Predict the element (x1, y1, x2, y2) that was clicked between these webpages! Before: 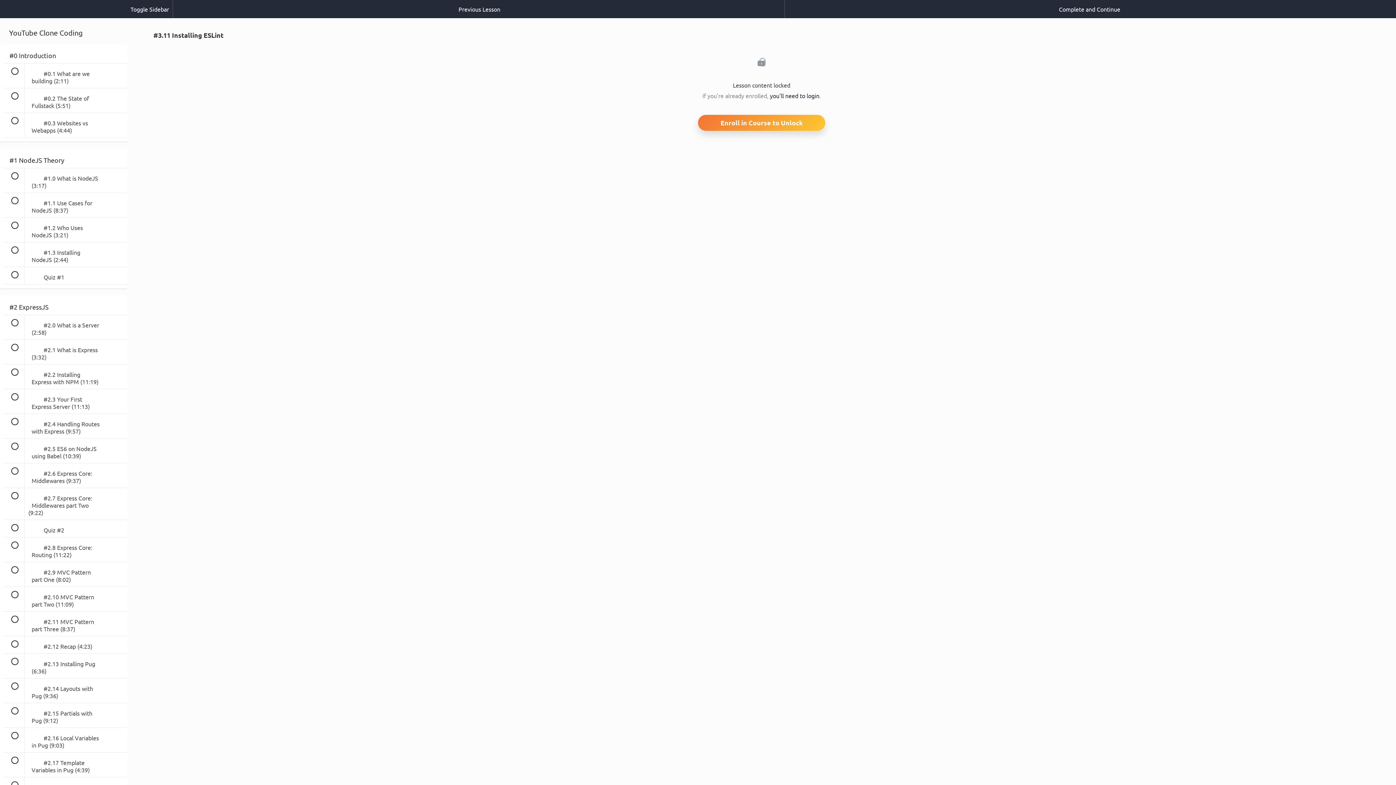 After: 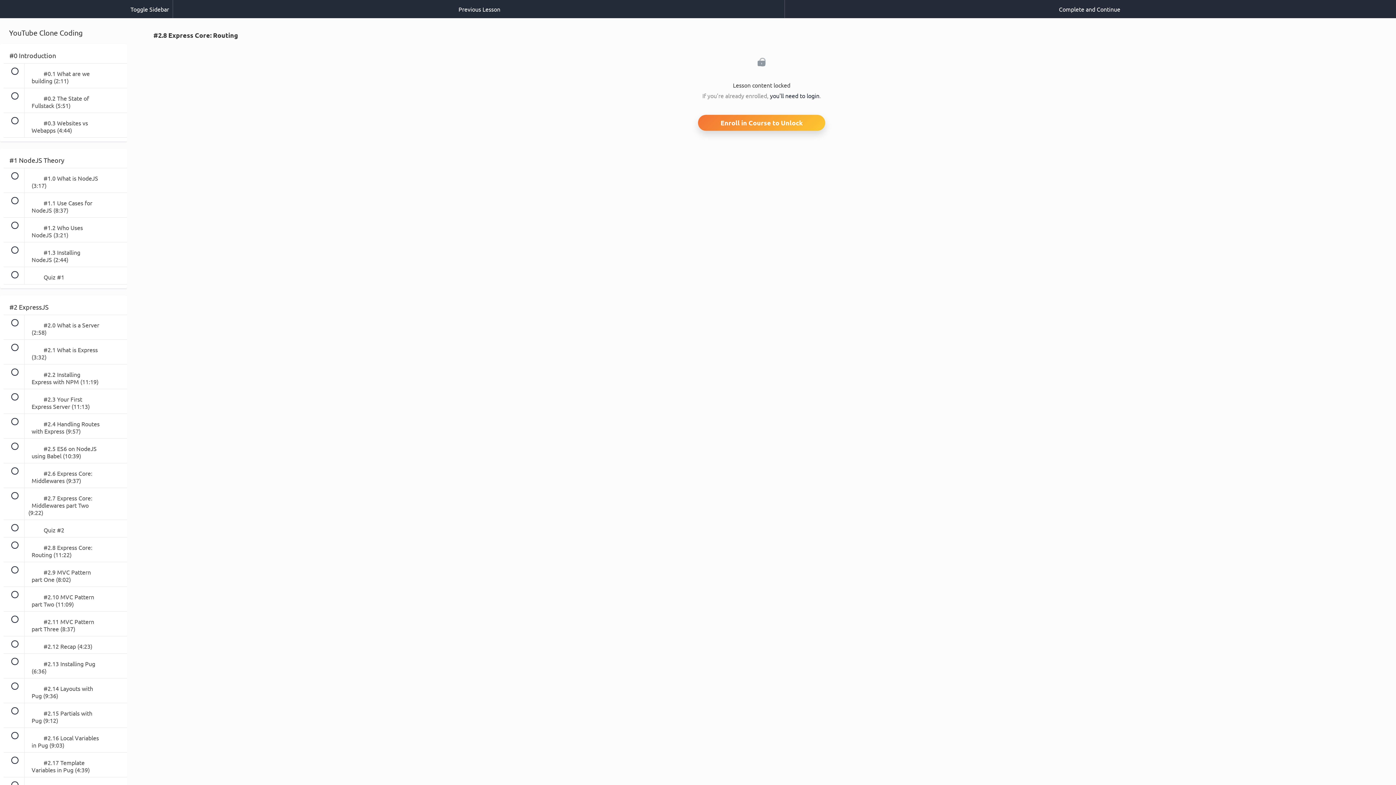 Action: bbox: (3, 537, 127, 562) label:  
 #2.8 Express Core: Routing (11:22)